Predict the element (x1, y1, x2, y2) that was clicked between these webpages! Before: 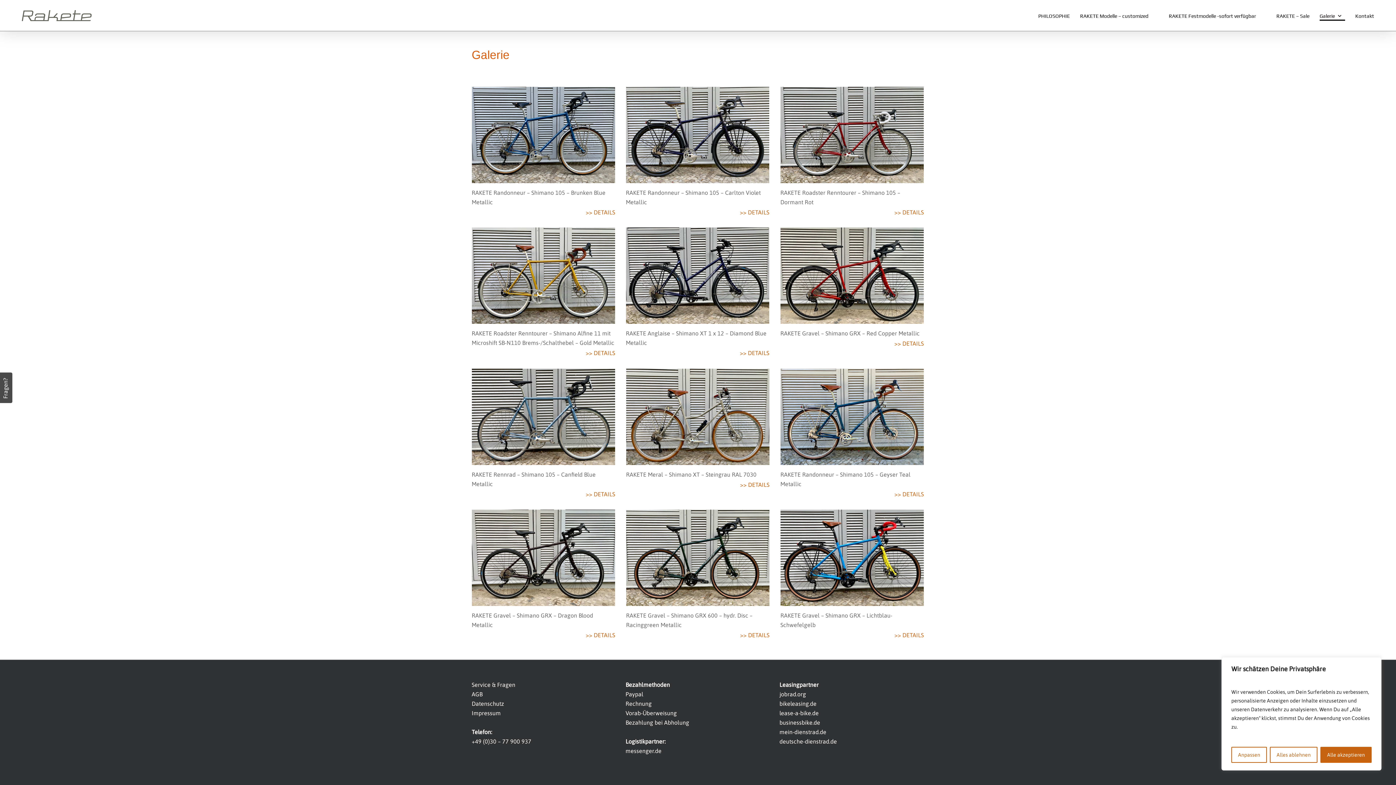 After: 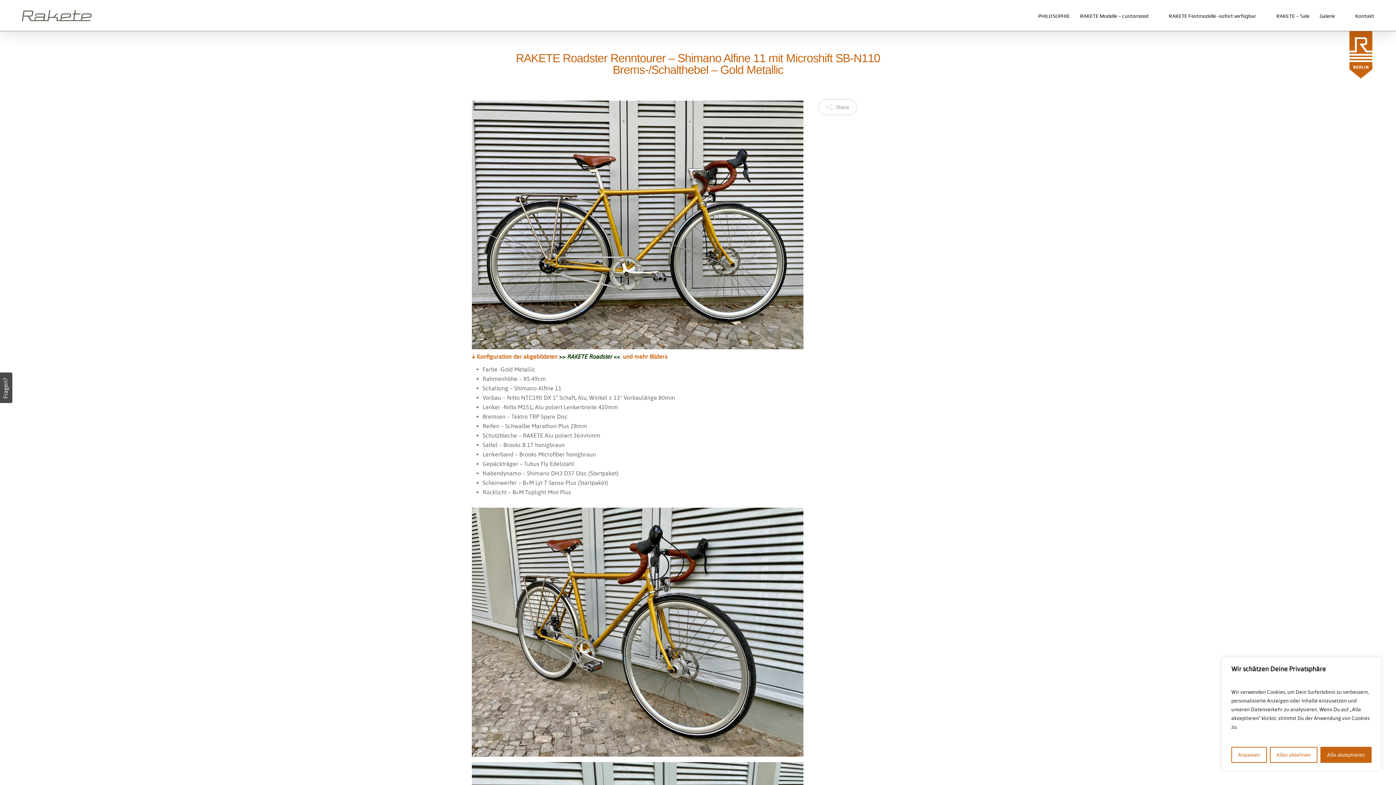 Action: bbox: (471, 227, 615, 348)